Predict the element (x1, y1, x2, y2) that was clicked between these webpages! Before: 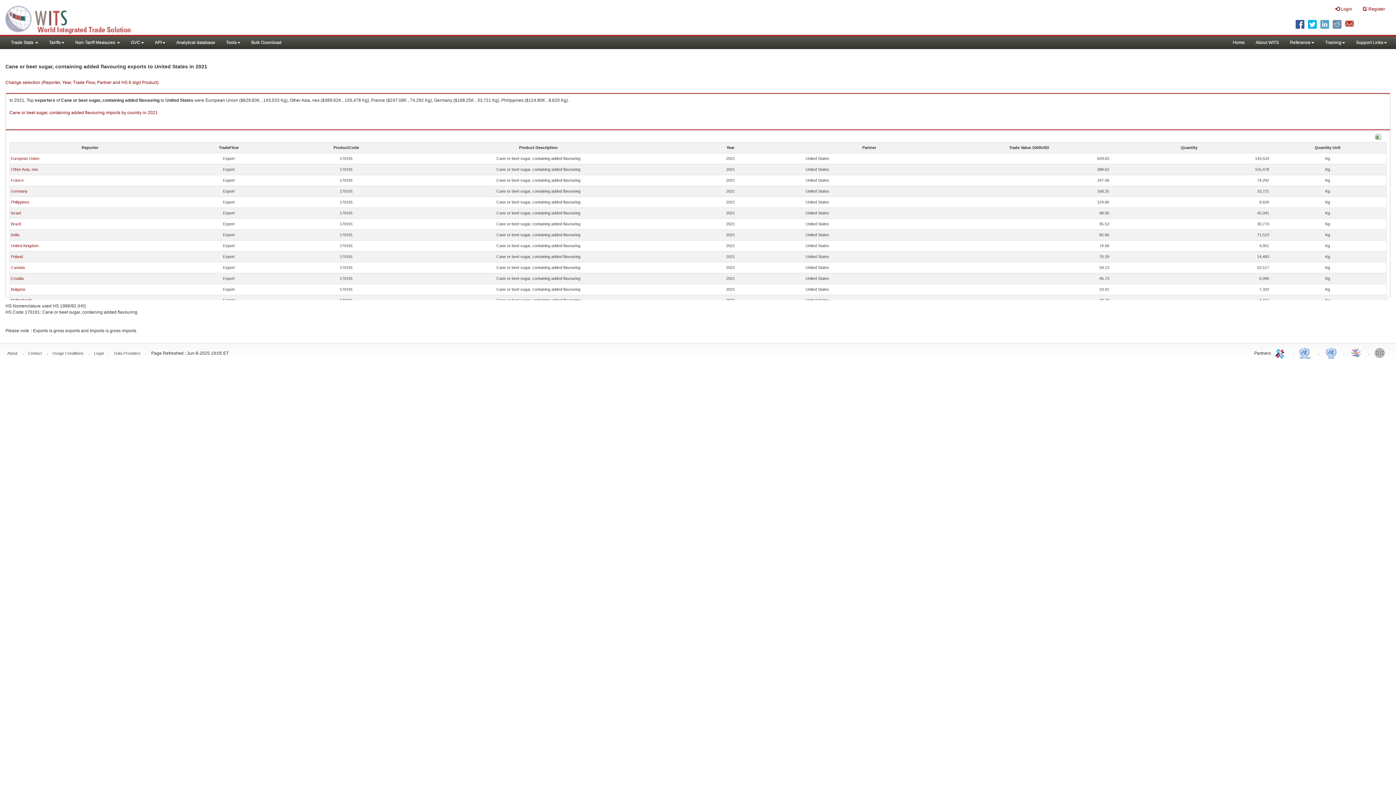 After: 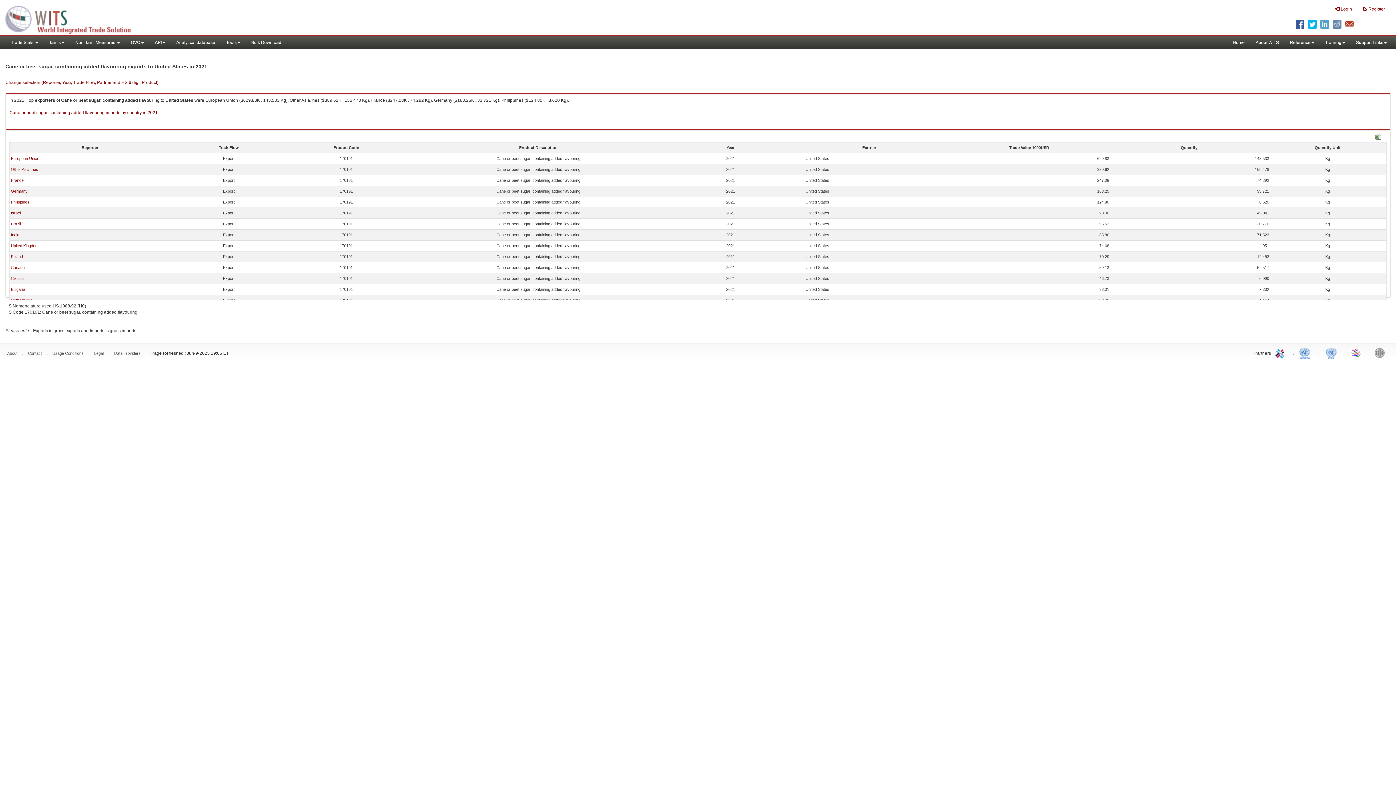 Action: label: World Trade Organization bbox: (1349, 345, 1364, 360)